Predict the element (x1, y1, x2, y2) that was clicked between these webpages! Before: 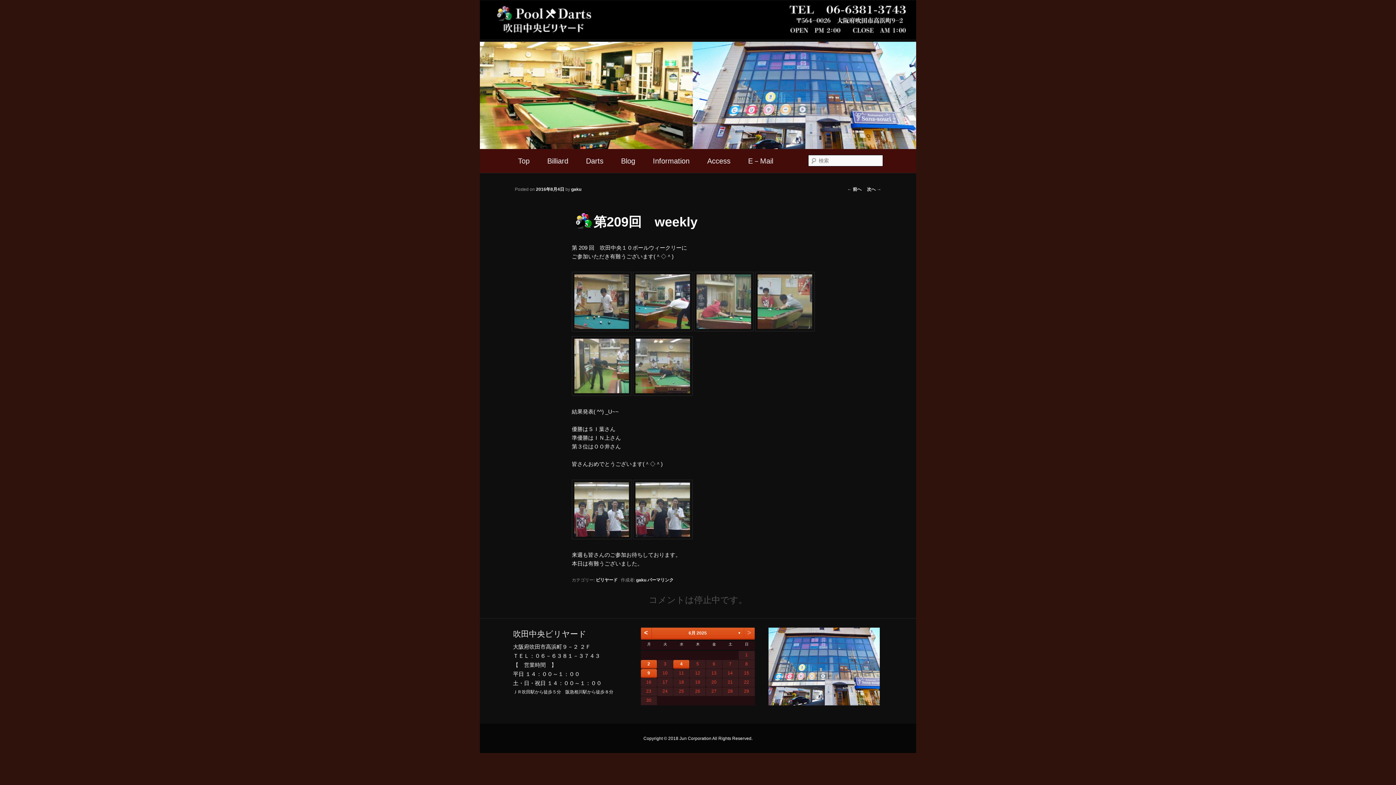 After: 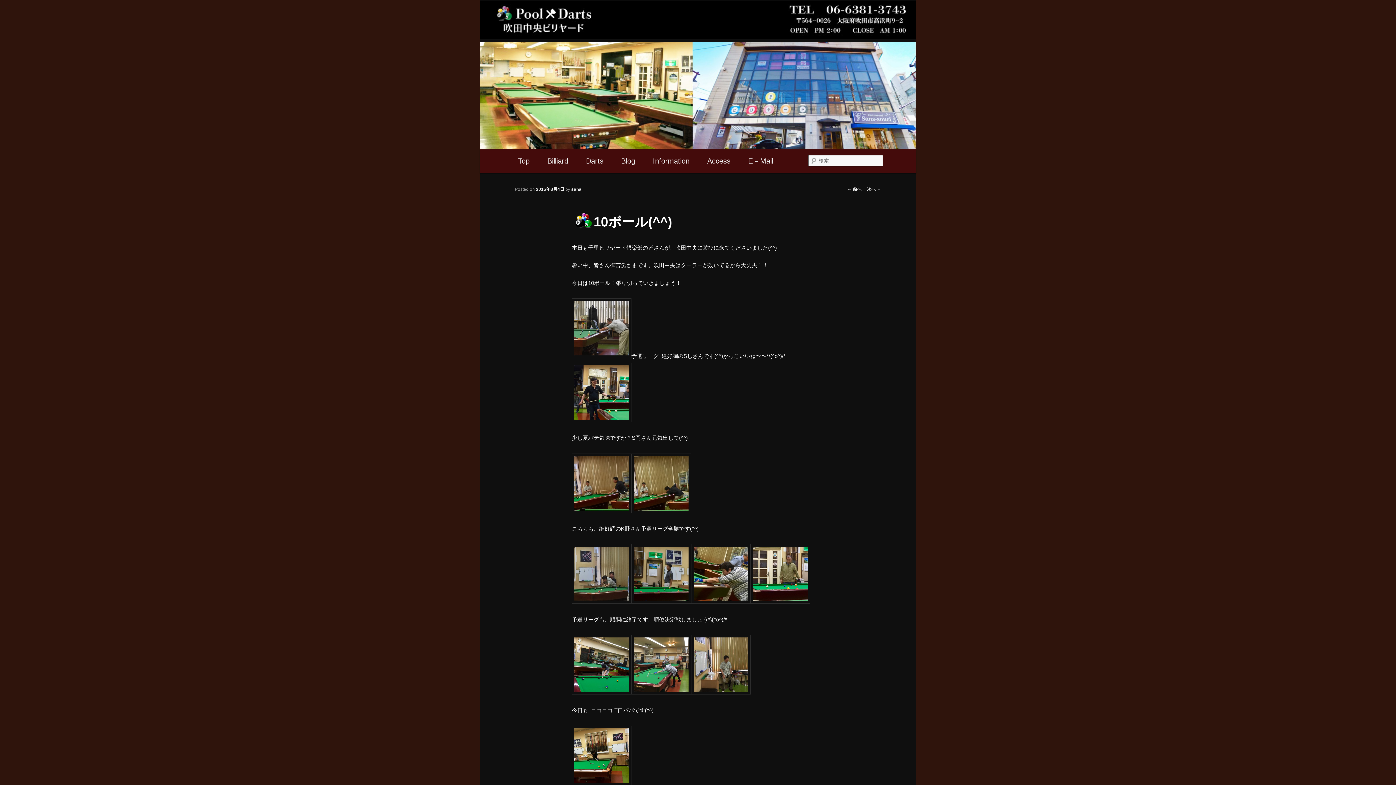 Action: bbox: (867, 186, 881, 191) label: 次へ →